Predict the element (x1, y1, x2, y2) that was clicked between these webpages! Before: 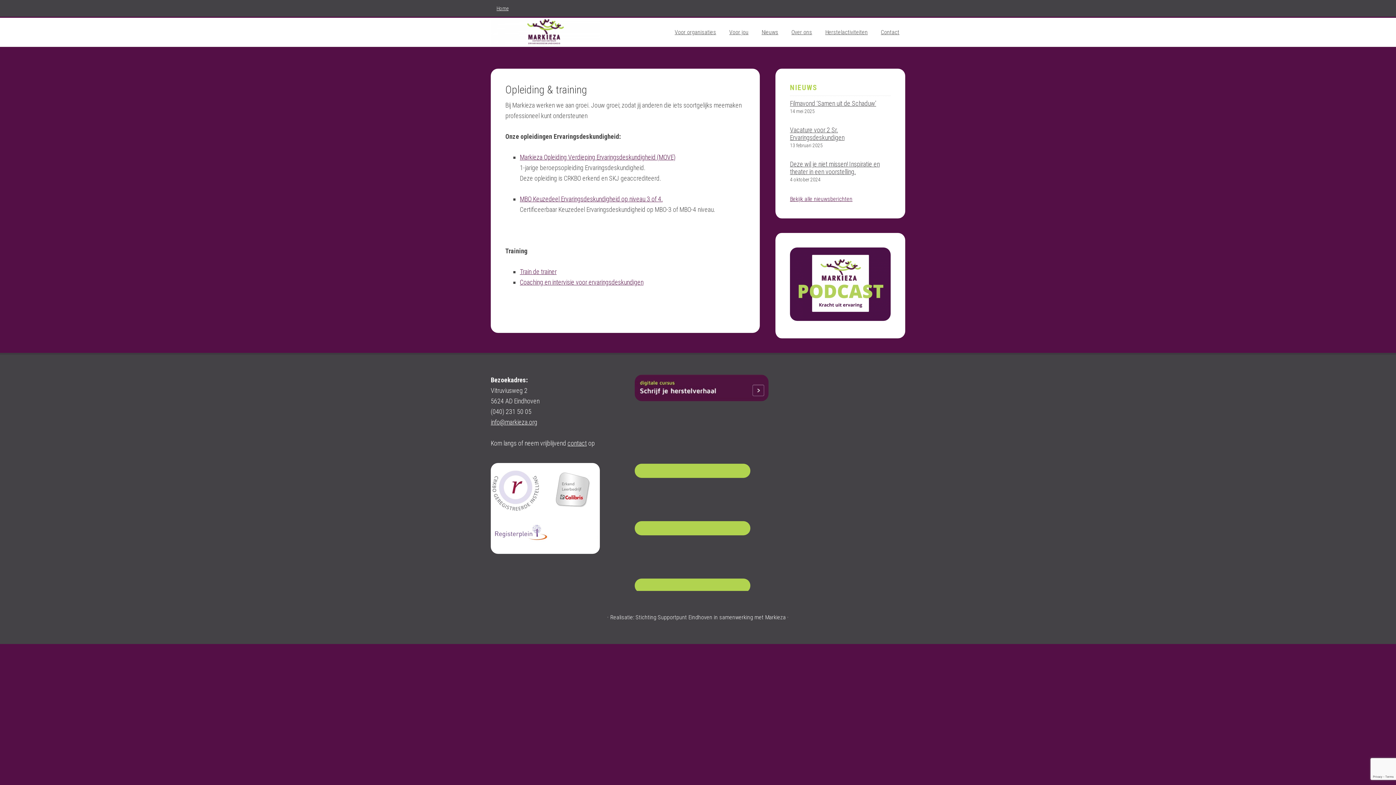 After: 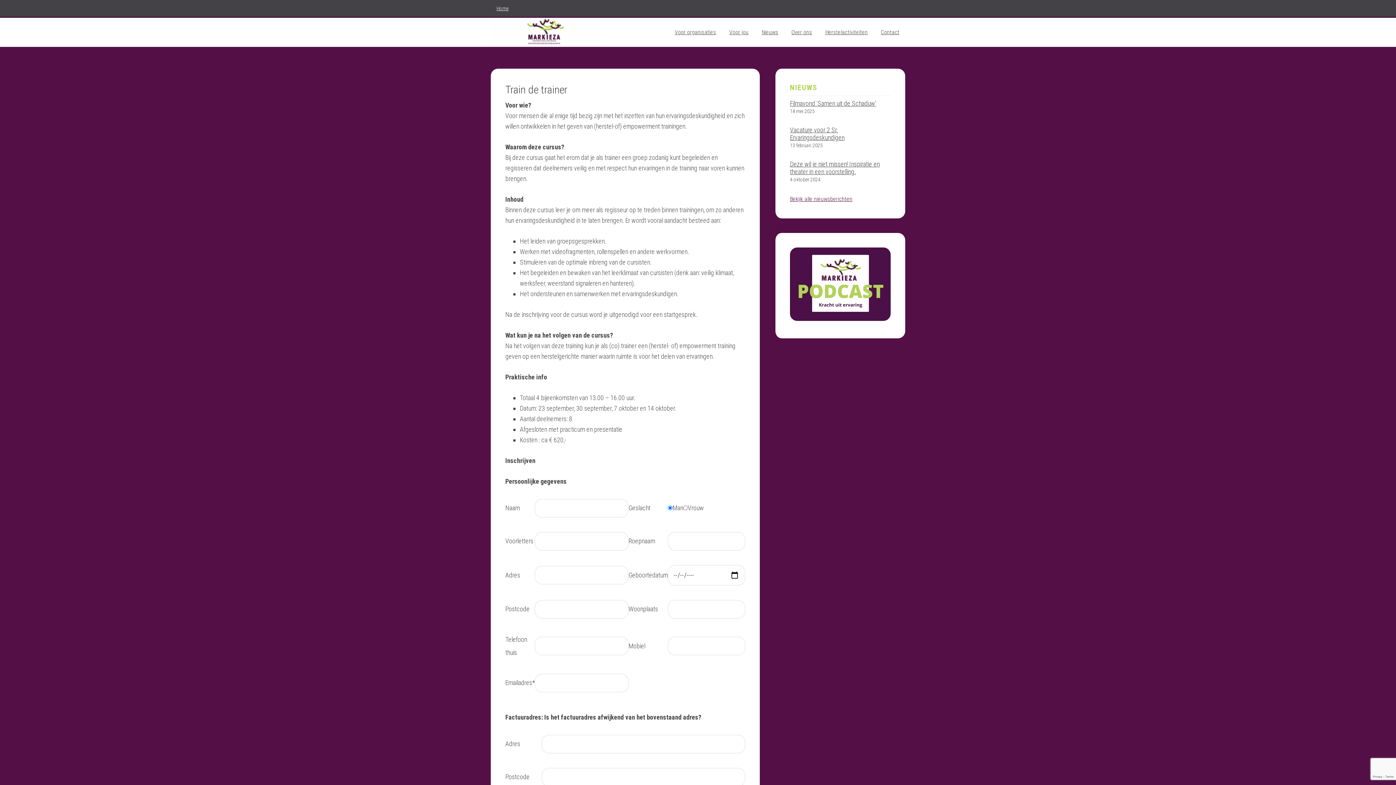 Action: label: Train de trainer bbox: (520, 268, 556, 275)